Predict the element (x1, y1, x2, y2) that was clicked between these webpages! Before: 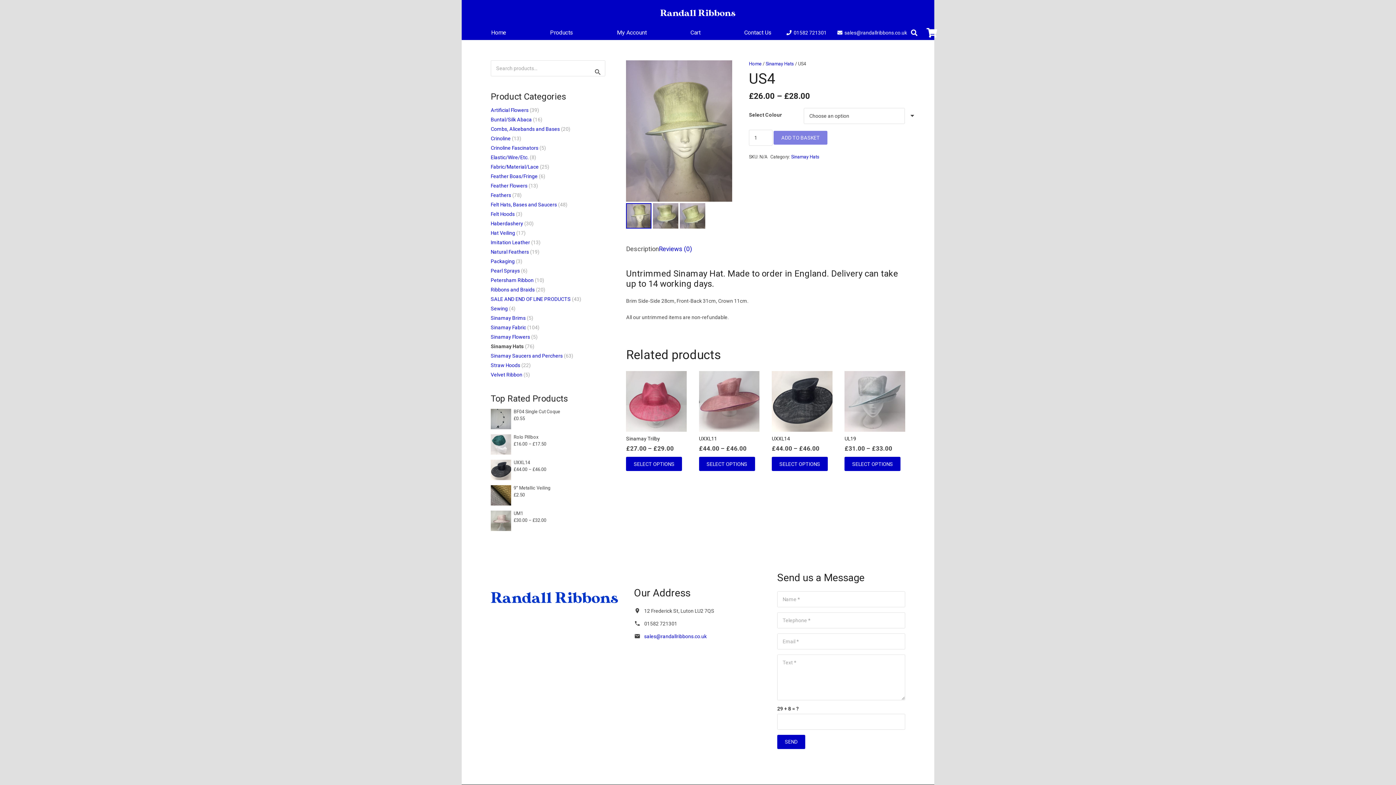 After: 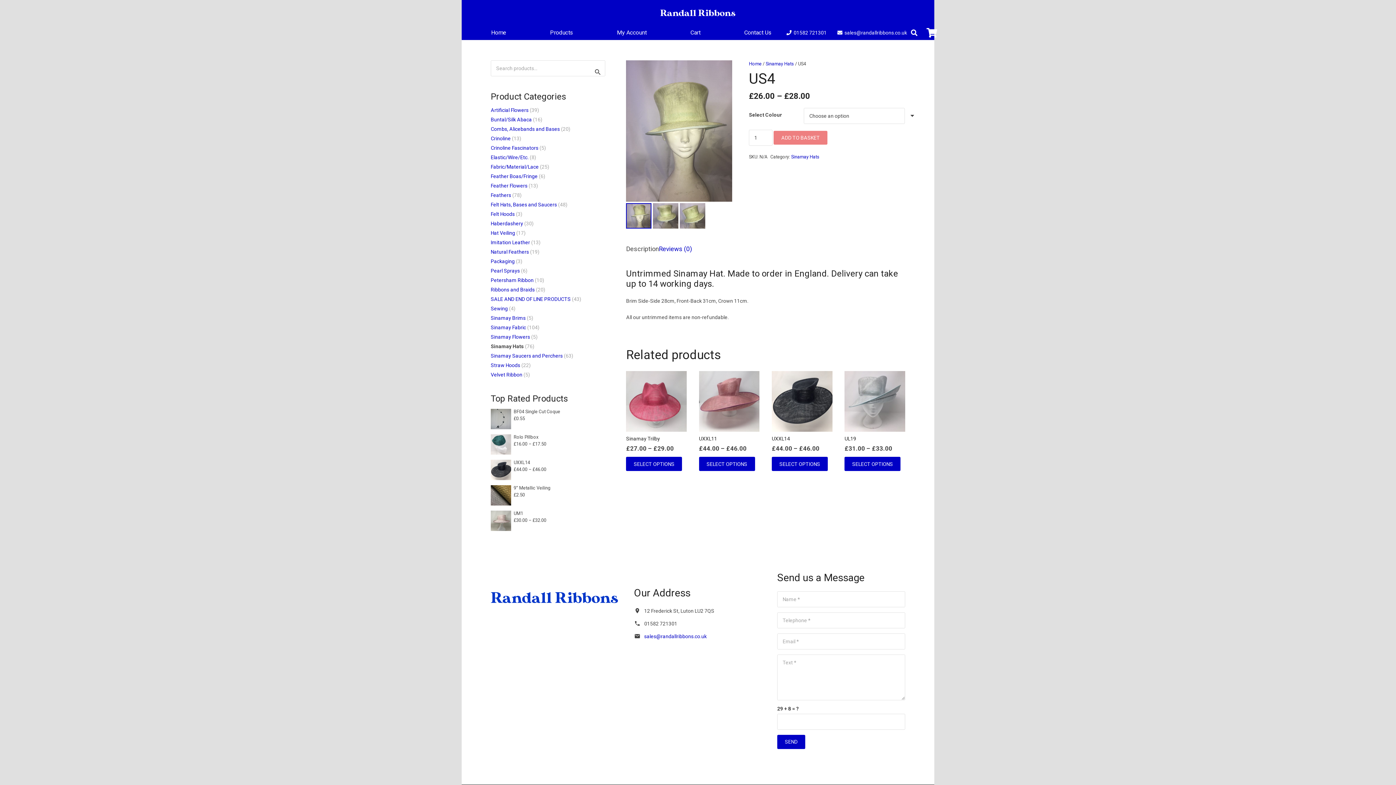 Action: bbox: (773, 130, 827, 144) label: ADD TO BASKET